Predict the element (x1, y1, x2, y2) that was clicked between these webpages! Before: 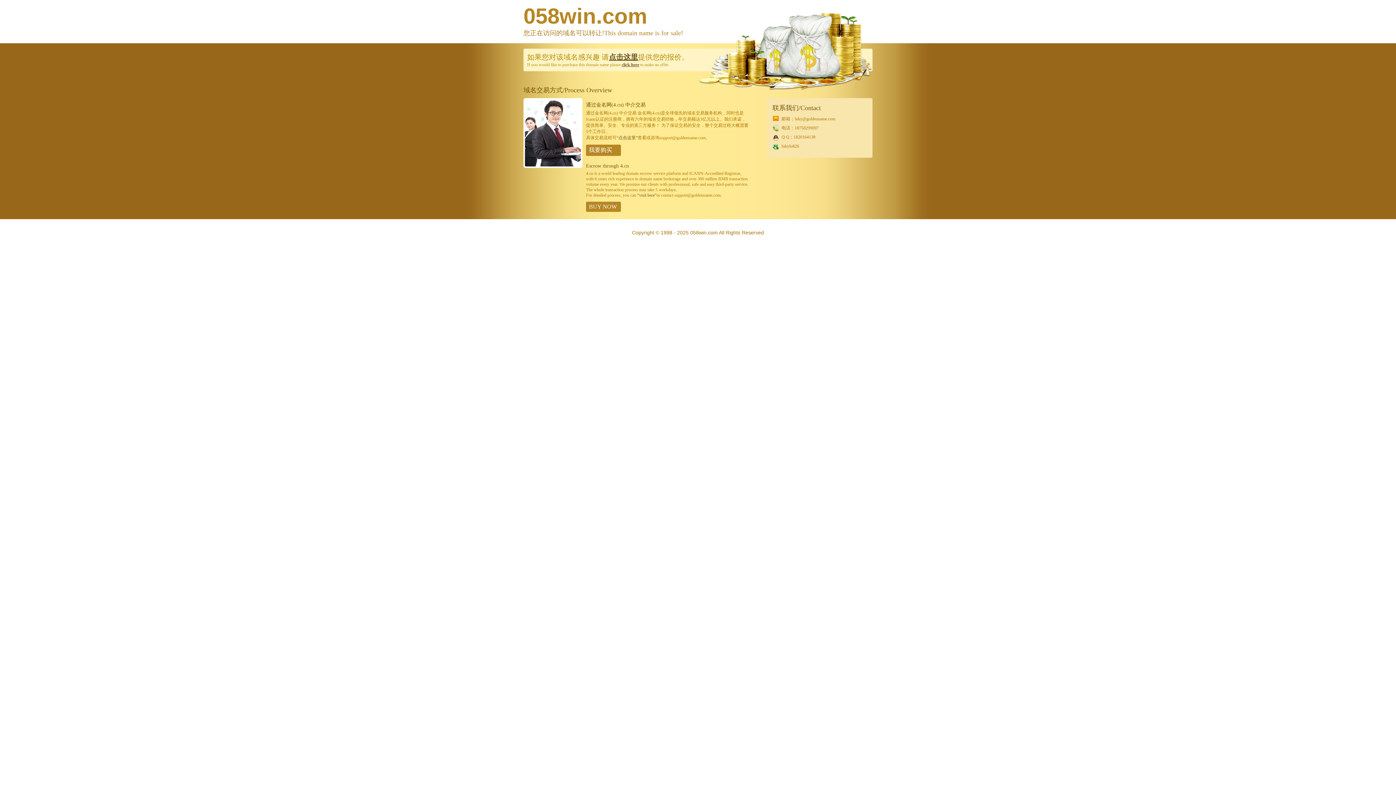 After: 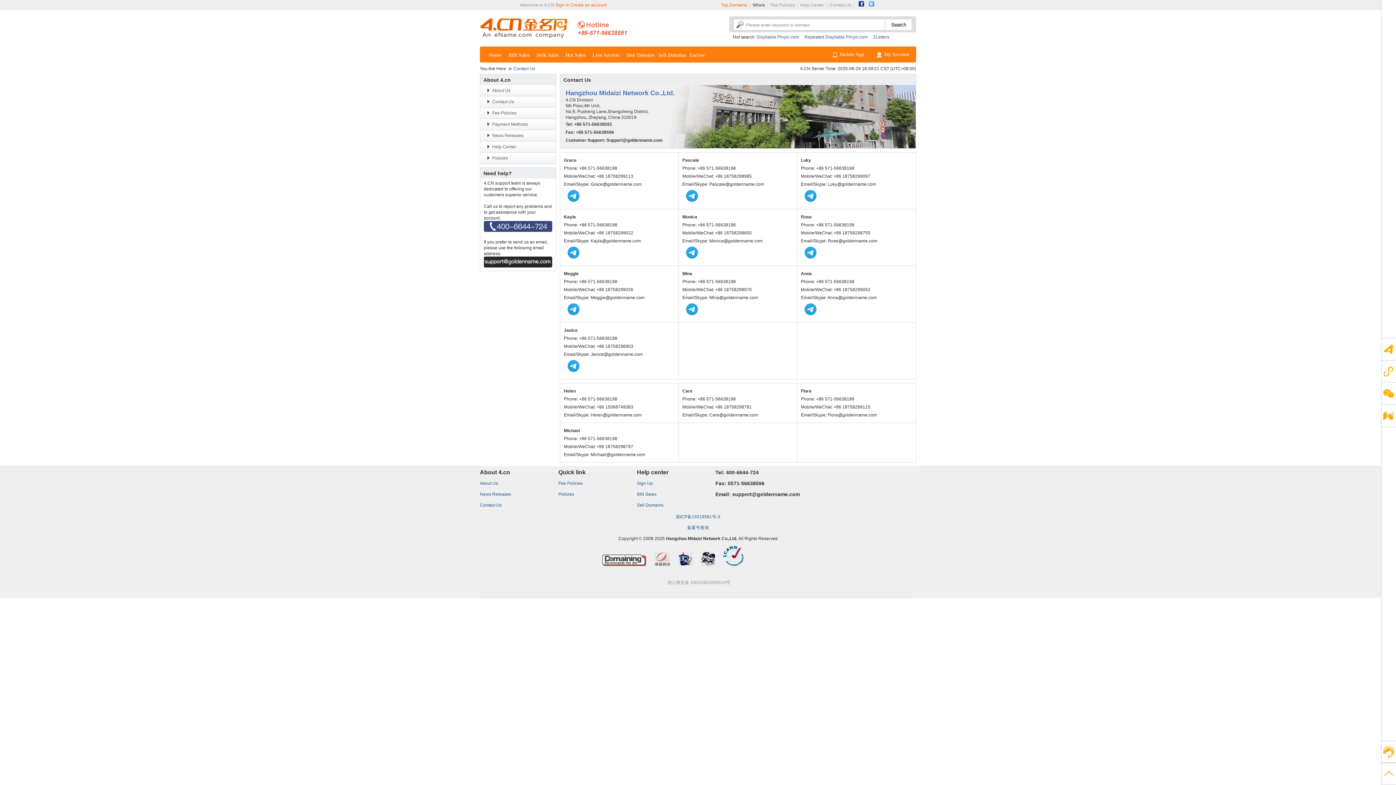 Action: bbox: (523, 164, 582, 169)